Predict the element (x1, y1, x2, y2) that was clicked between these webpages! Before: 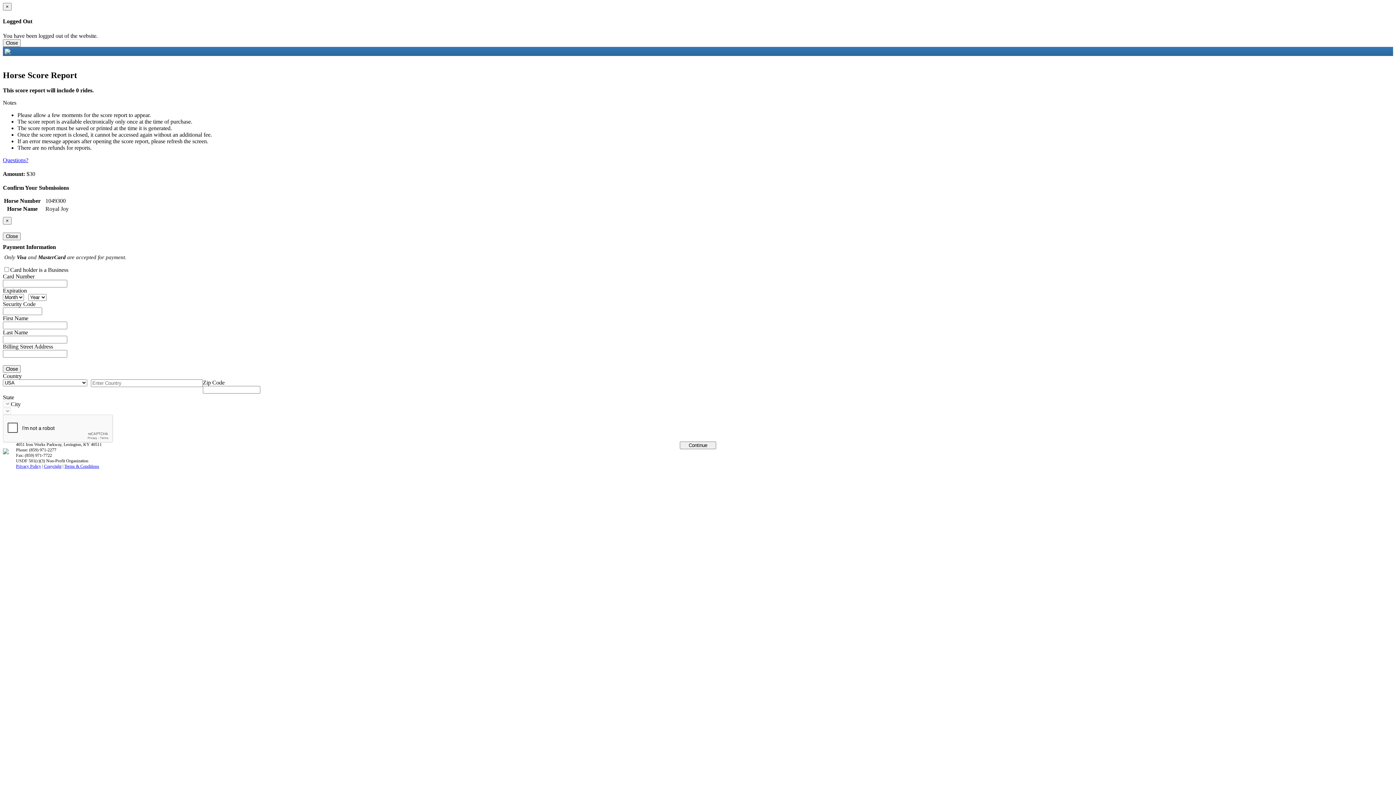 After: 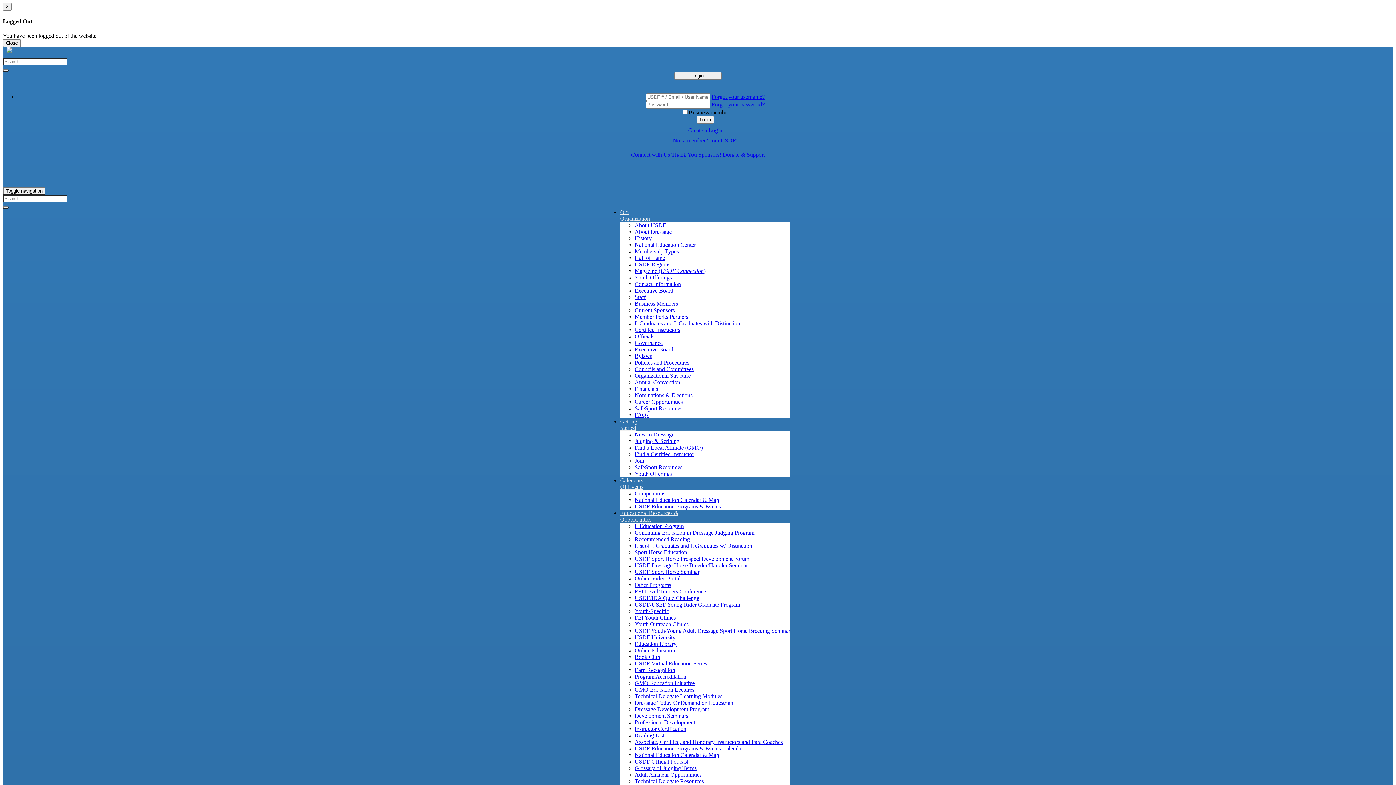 Action: bbox: (2, 39, 20, 46) label: Close